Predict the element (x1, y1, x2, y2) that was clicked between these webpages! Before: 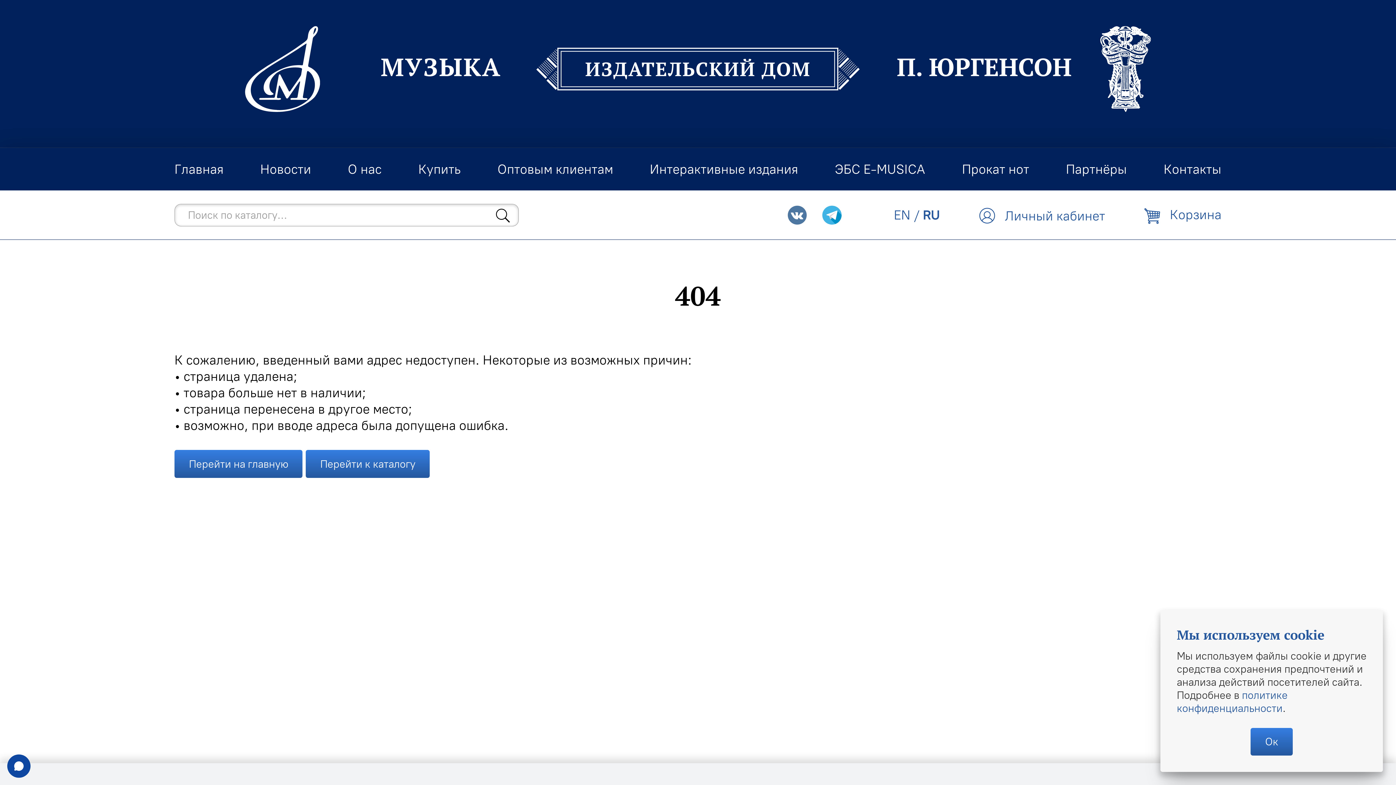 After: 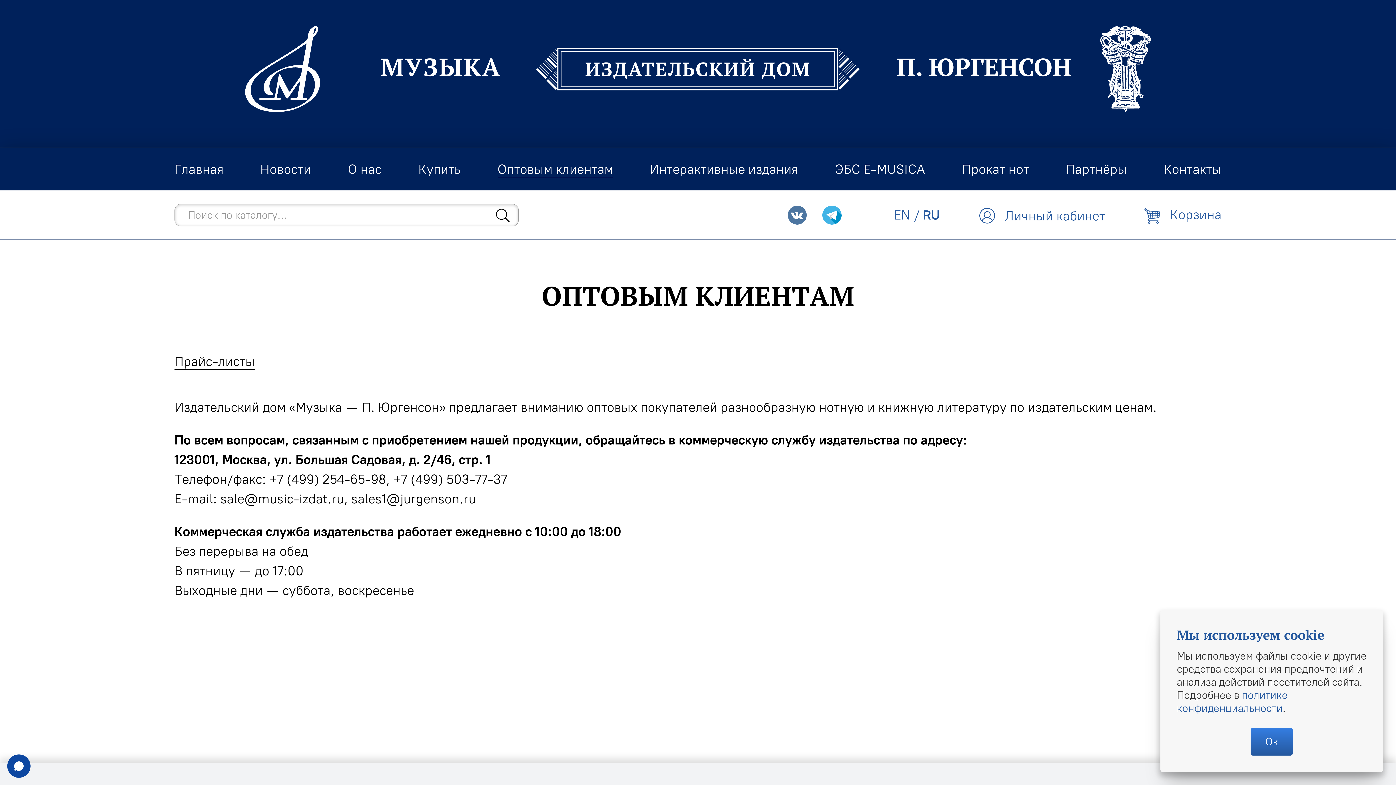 Action: label: Оптовым клиентам bbox: (497, 161, 613, 177)